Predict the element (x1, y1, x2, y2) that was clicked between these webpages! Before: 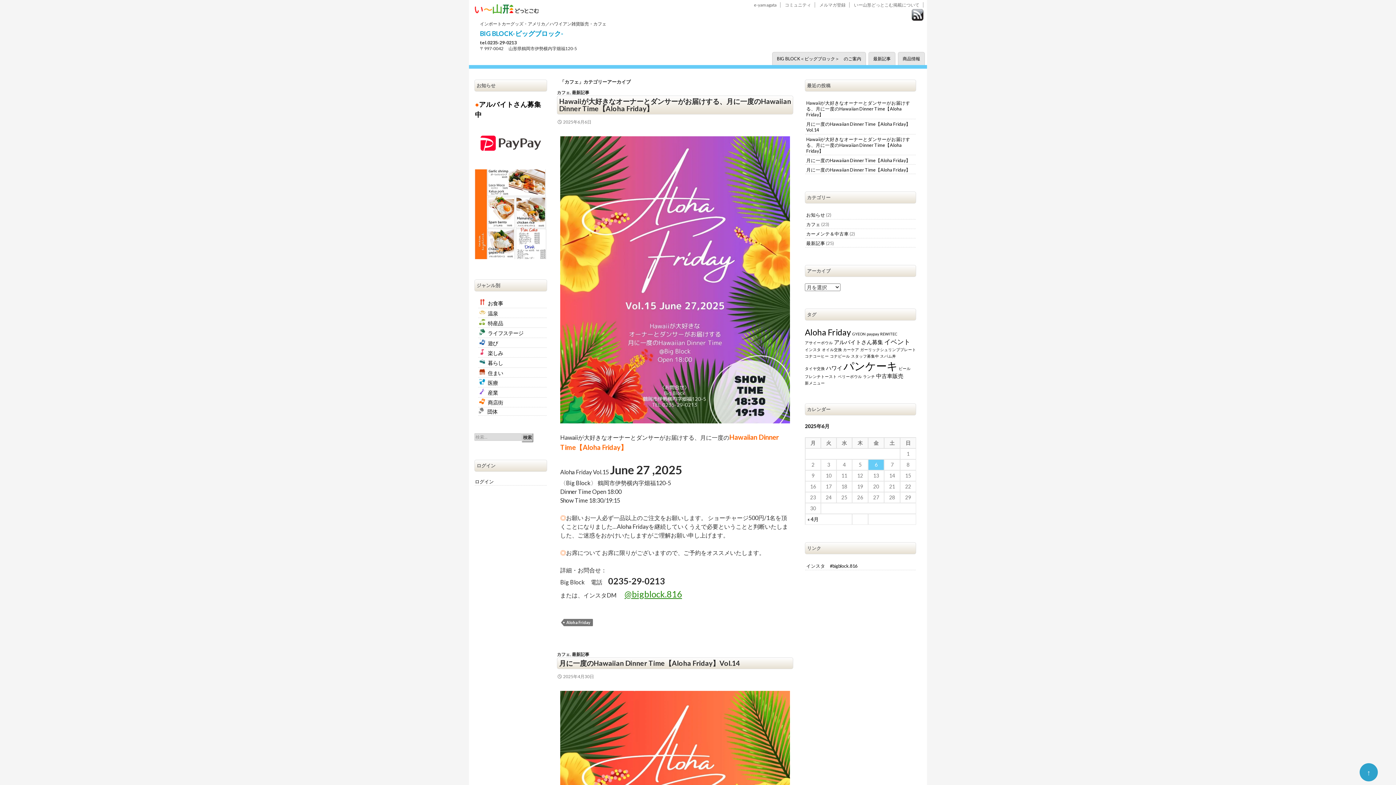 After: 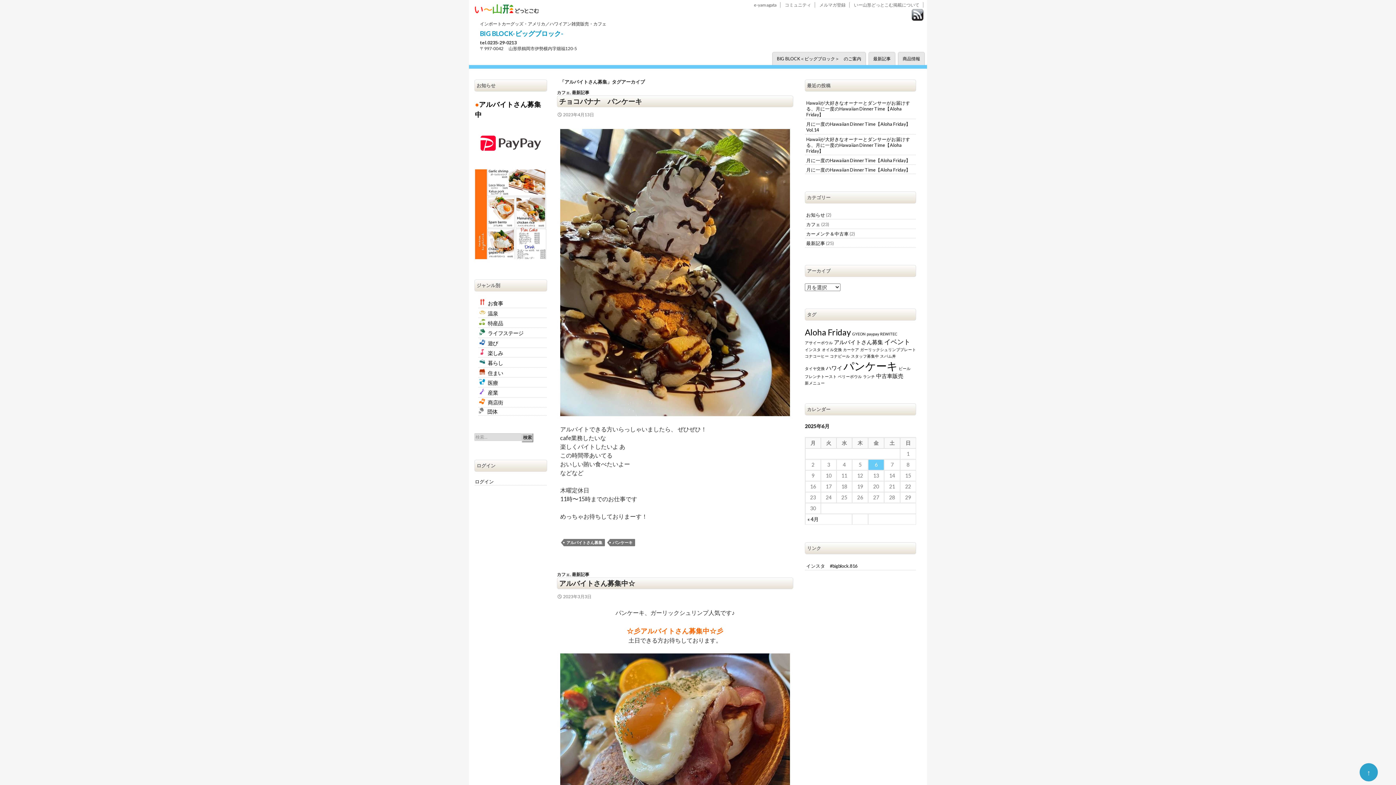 Action: bbox: (834, 339, 883, 345) label: アルバイトさん募集 (2個の項目)